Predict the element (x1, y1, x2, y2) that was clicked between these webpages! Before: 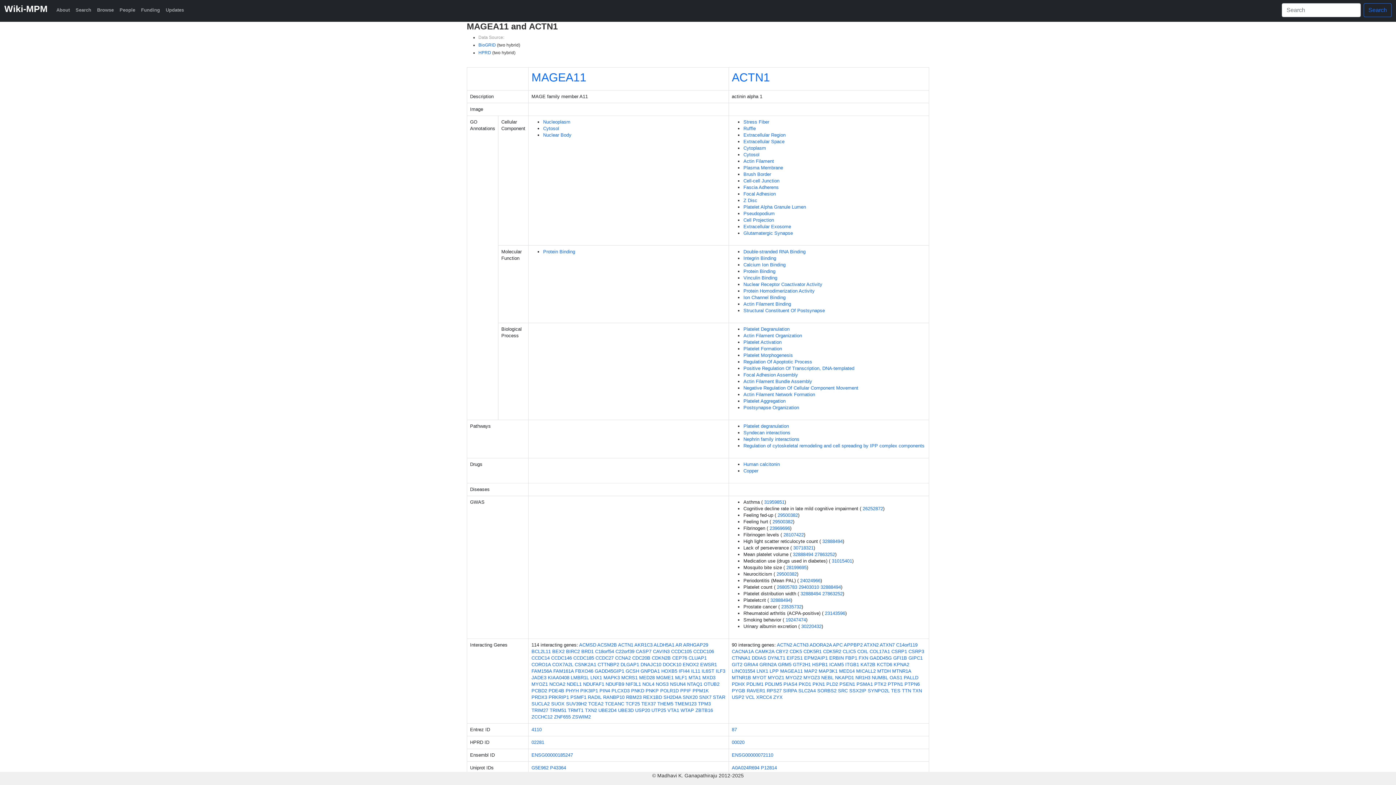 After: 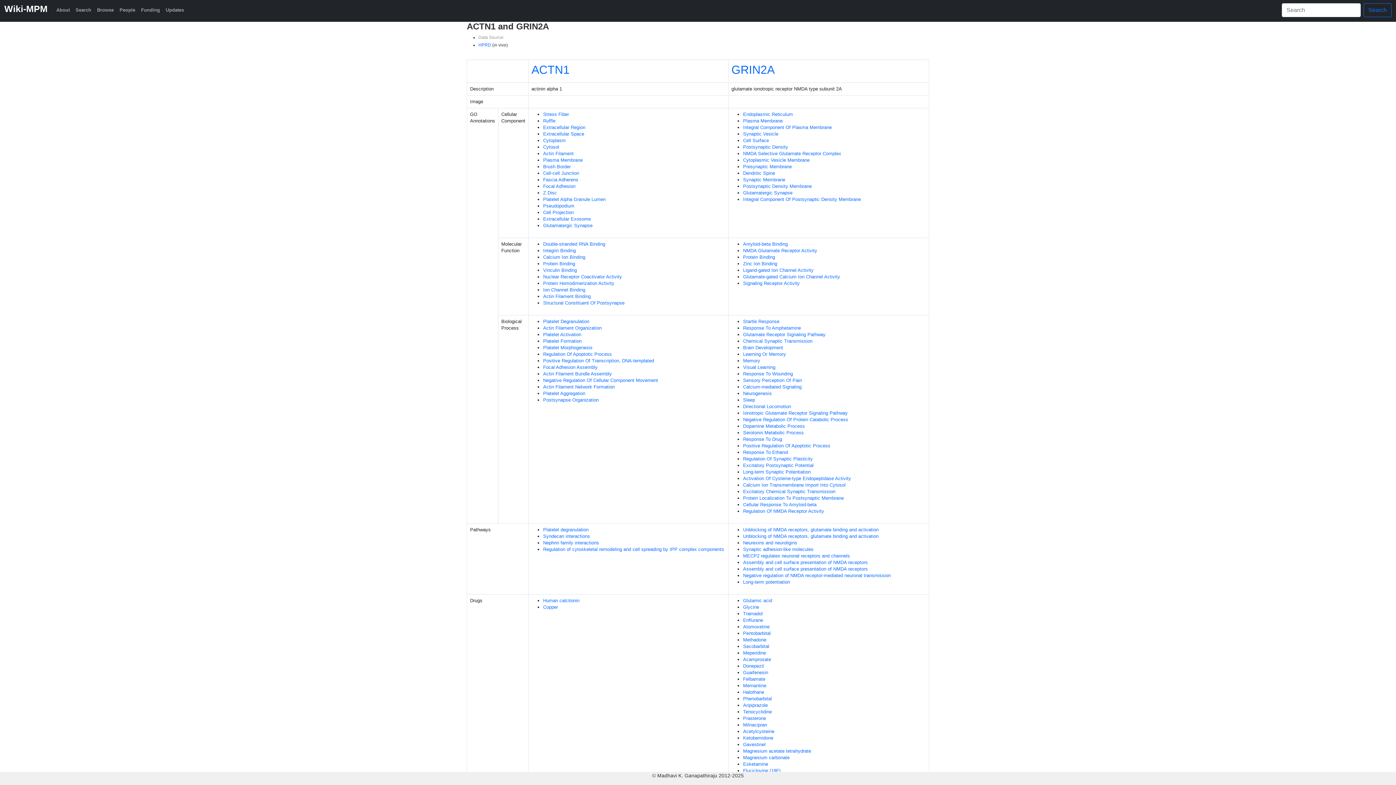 Action: bbox: (759, 662, 776, 667) label: GRIN2A